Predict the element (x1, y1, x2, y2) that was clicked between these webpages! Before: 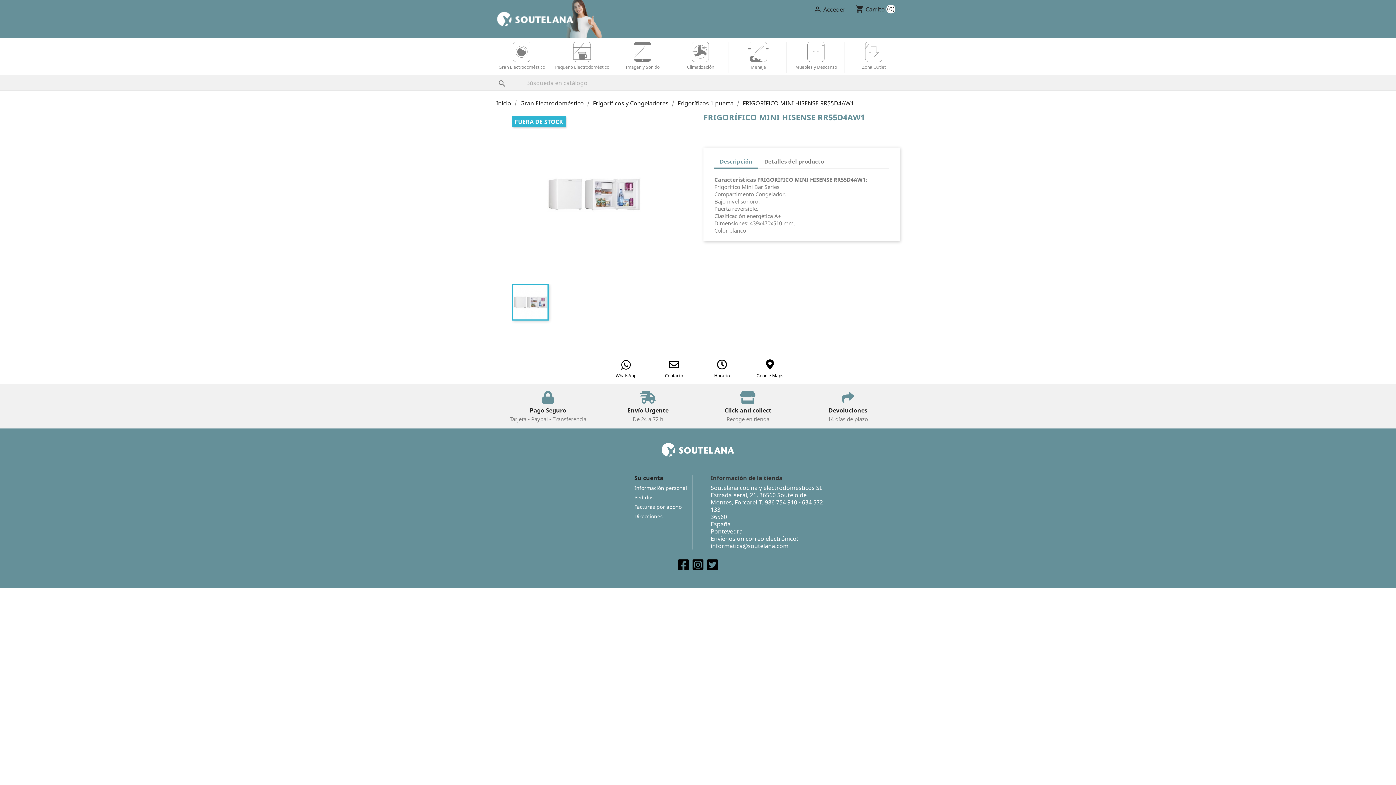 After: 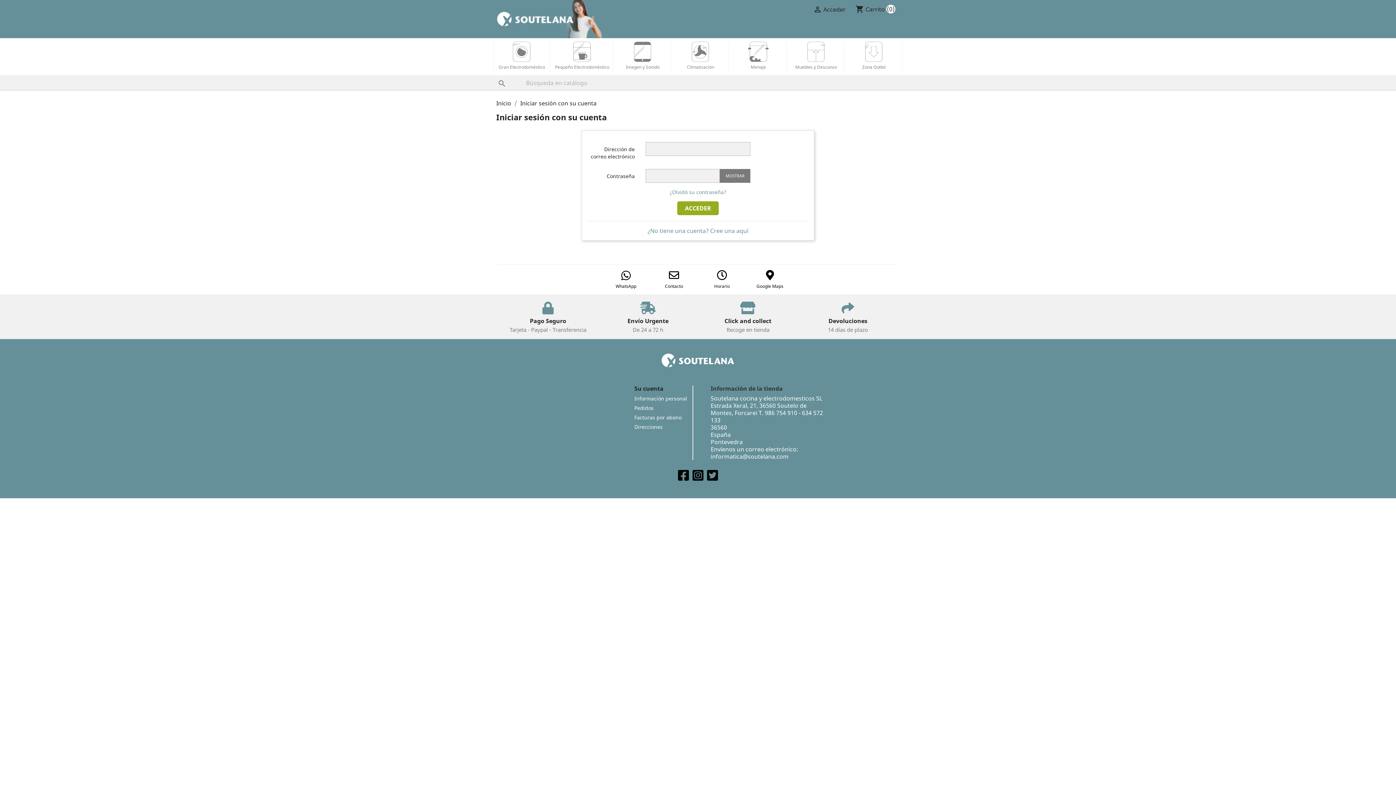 Action: label: Facturas por abono bbox: (634, 503, 681, 510)